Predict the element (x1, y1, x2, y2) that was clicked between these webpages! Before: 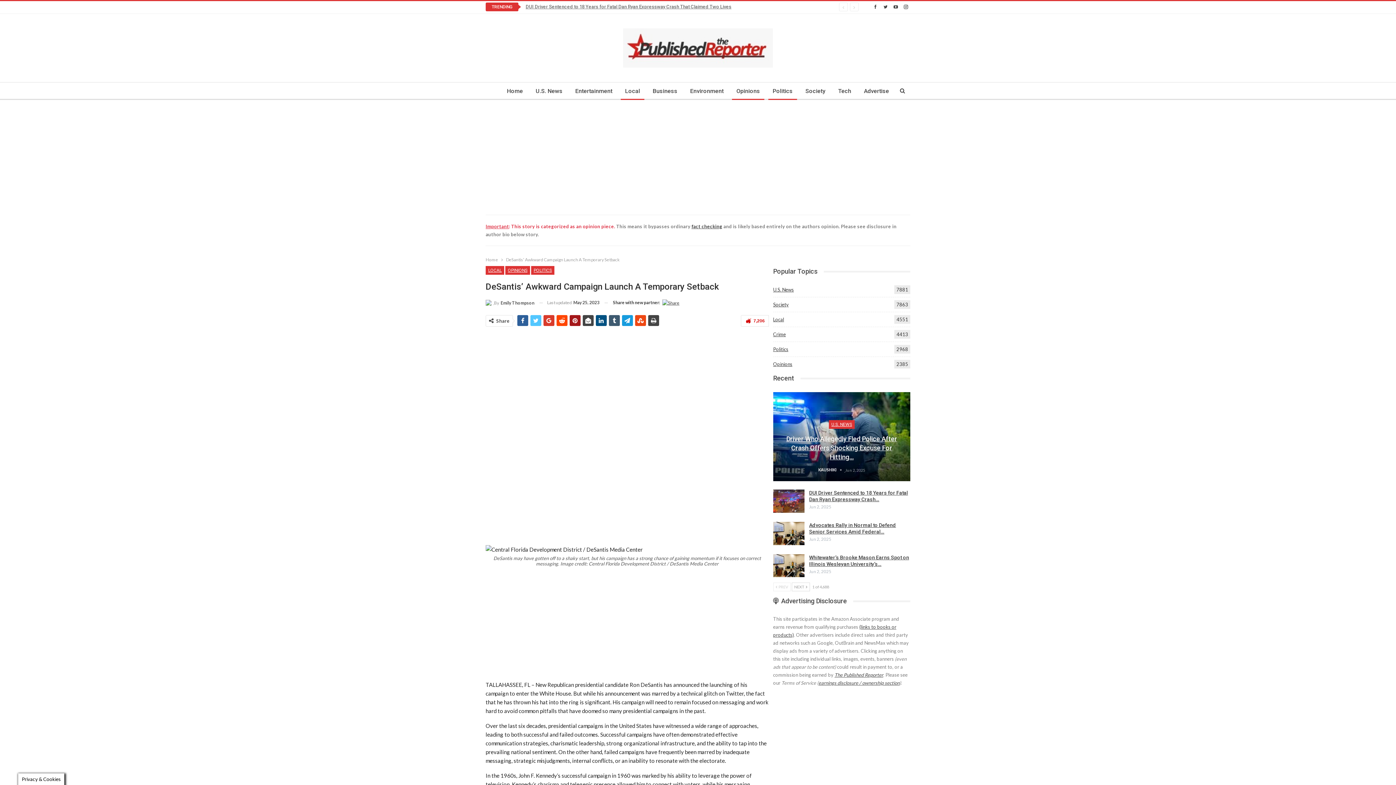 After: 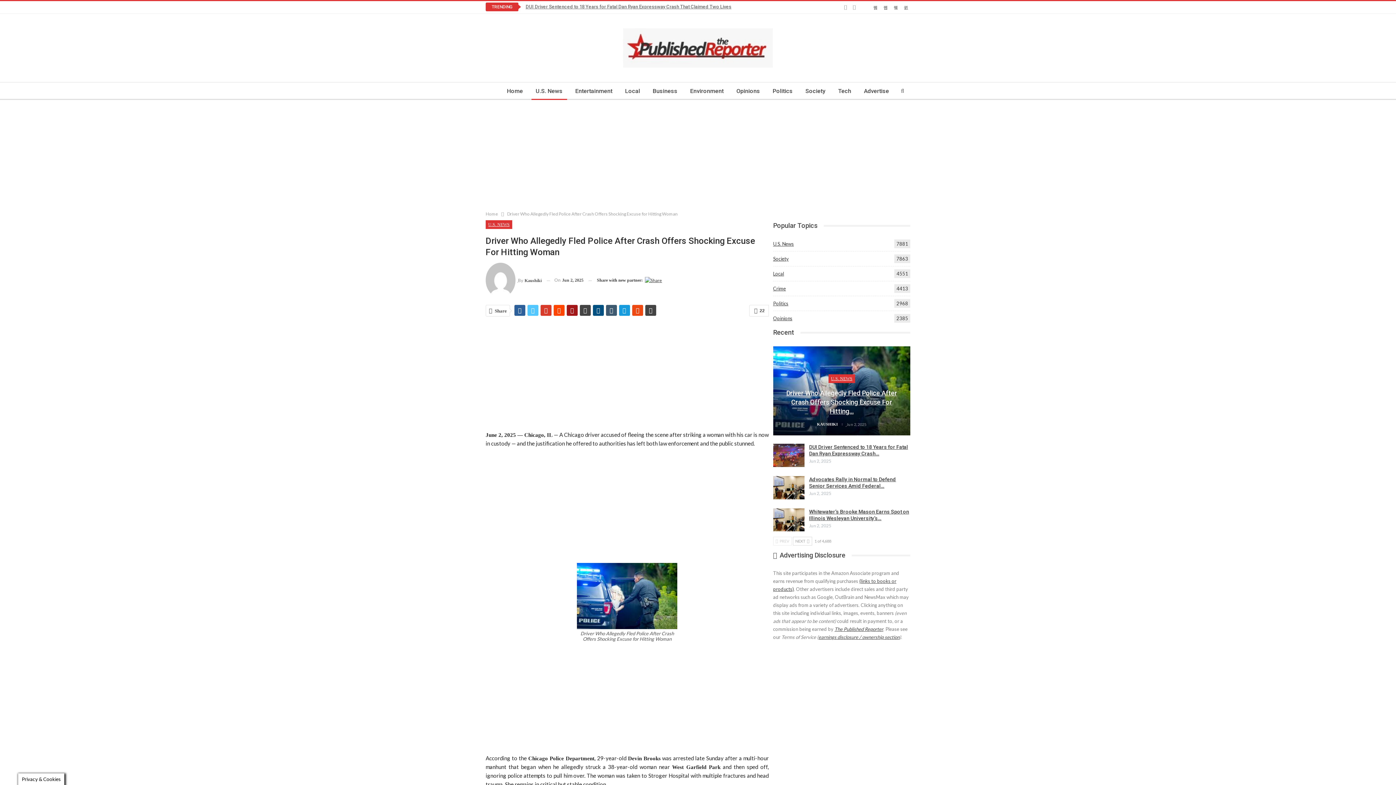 Action: label: Driver Who Allegedly Fled Police After Crash Offers Shocking Excuse For Hitting… bbox: (786, 435, 897, 461)